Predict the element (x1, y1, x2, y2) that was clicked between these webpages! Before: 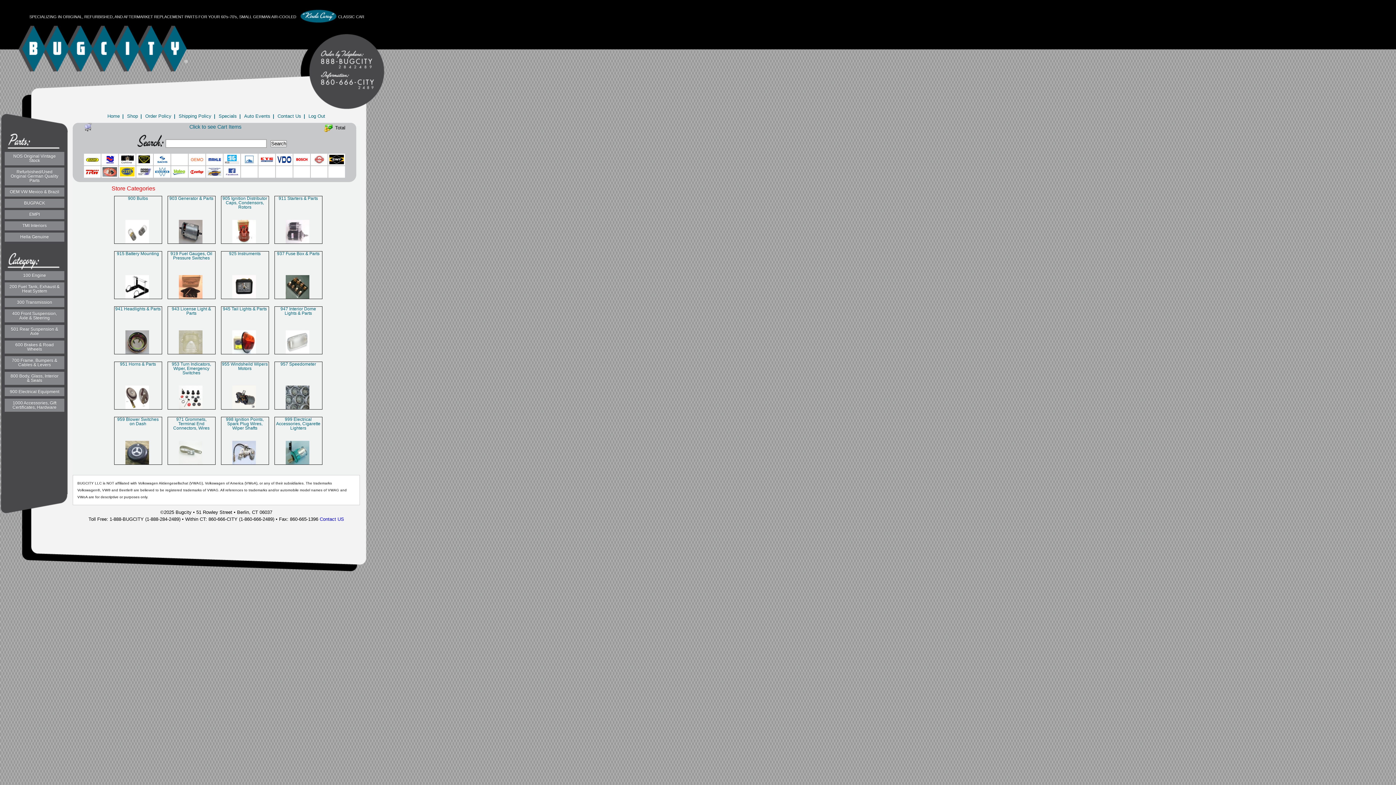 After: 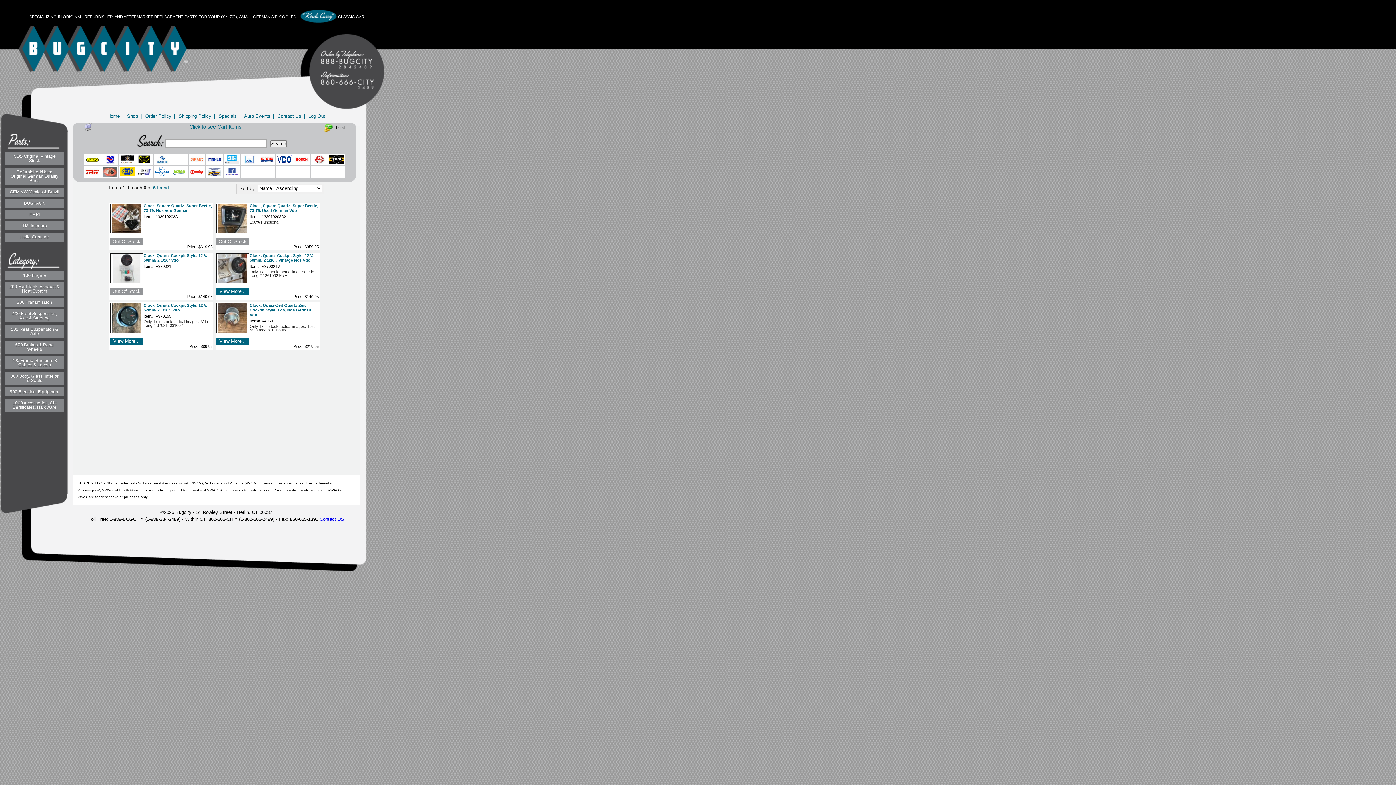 Action: label: 925 Instruments
 bbox: (229, 251, 260, 256)